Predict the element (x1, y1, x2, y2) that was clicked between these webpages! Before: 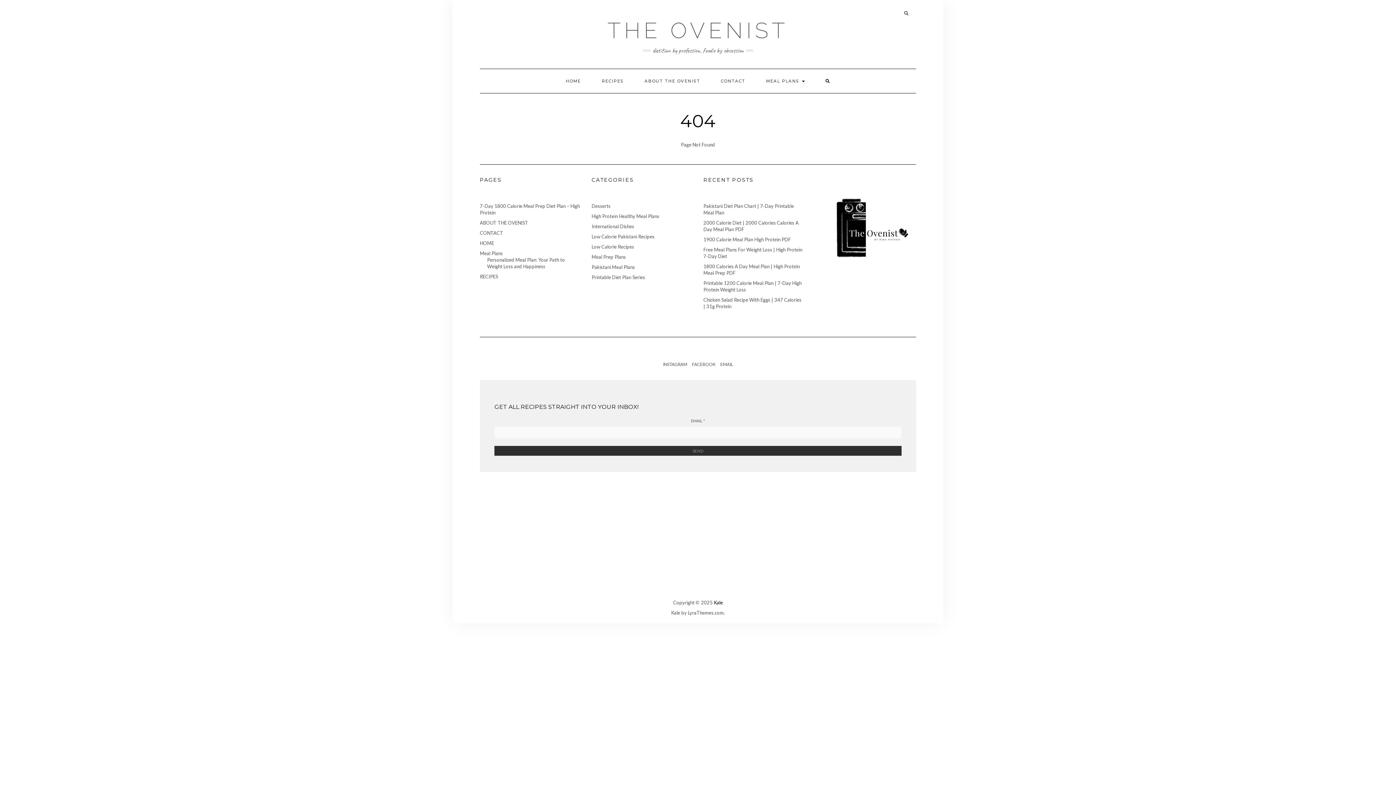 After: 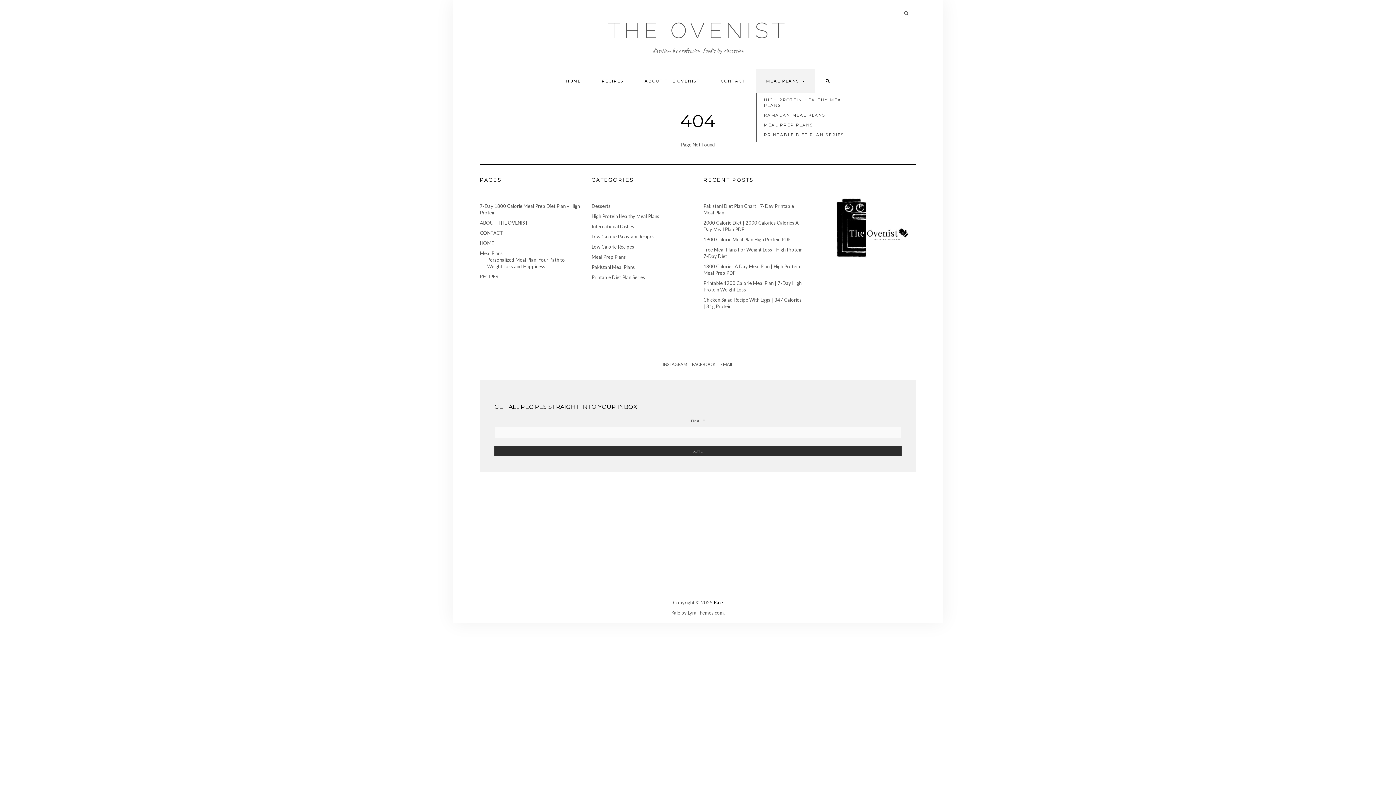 Action: bbox: (756, 69, 814, 93) label: MEAL PLANS 